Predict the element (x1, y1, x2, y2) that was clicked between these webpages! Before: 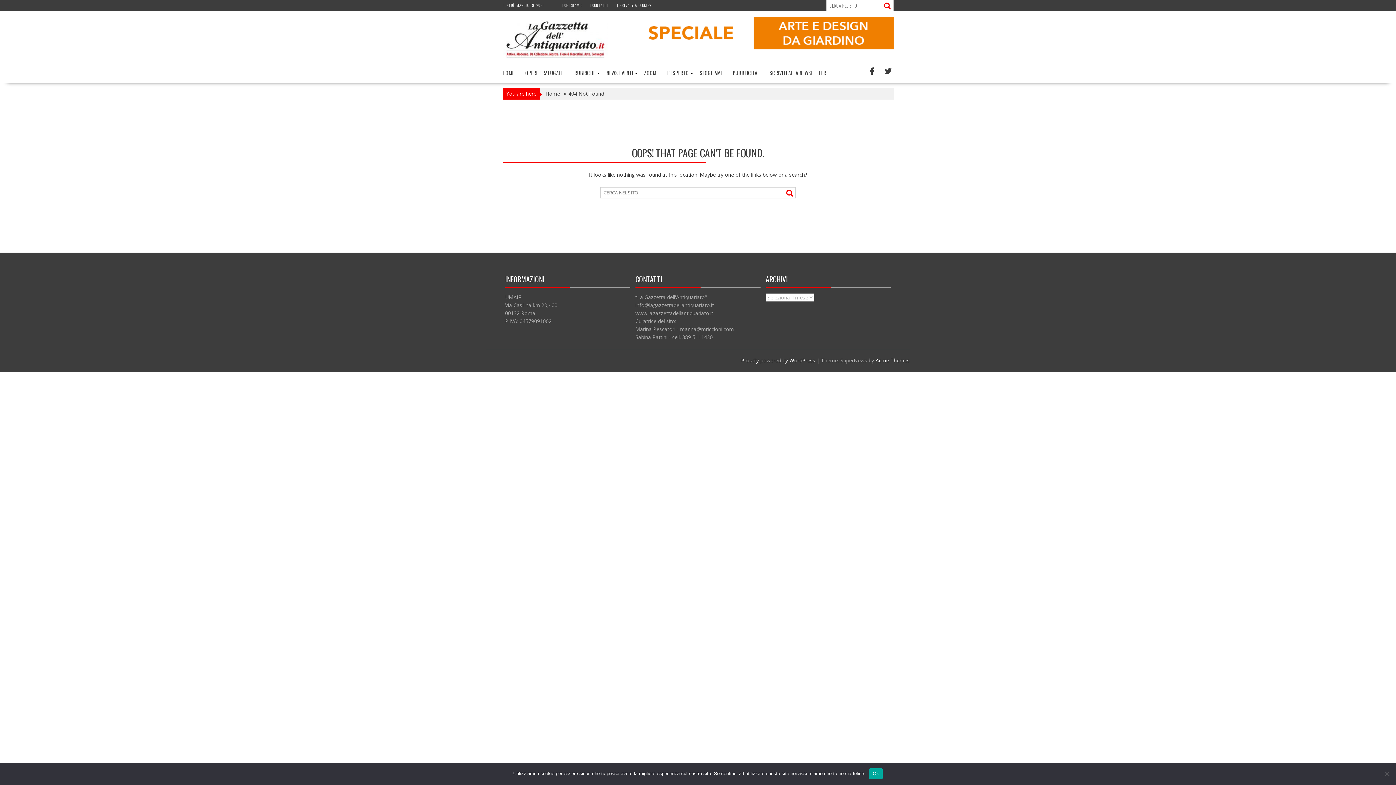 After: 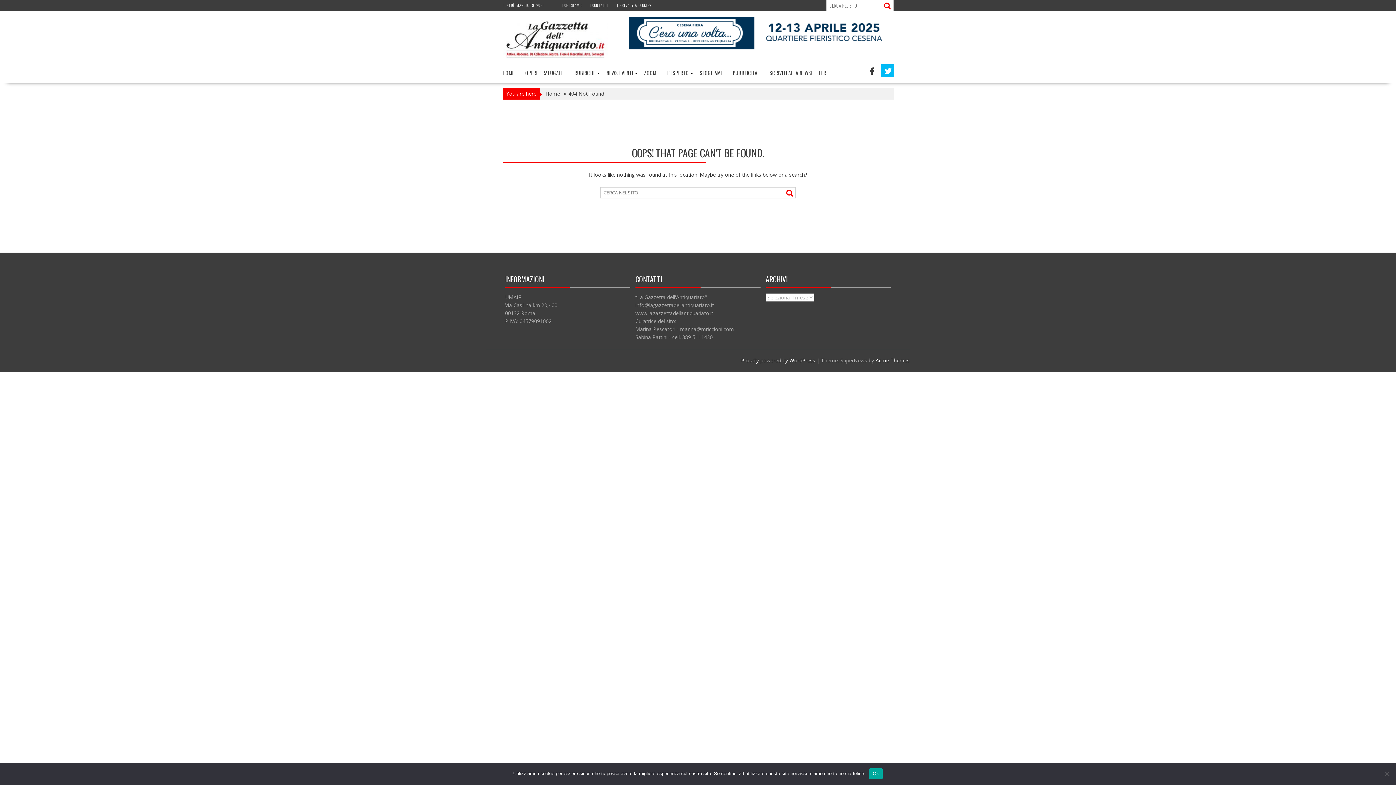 Action: bbox: (880, 64, 893, 77)